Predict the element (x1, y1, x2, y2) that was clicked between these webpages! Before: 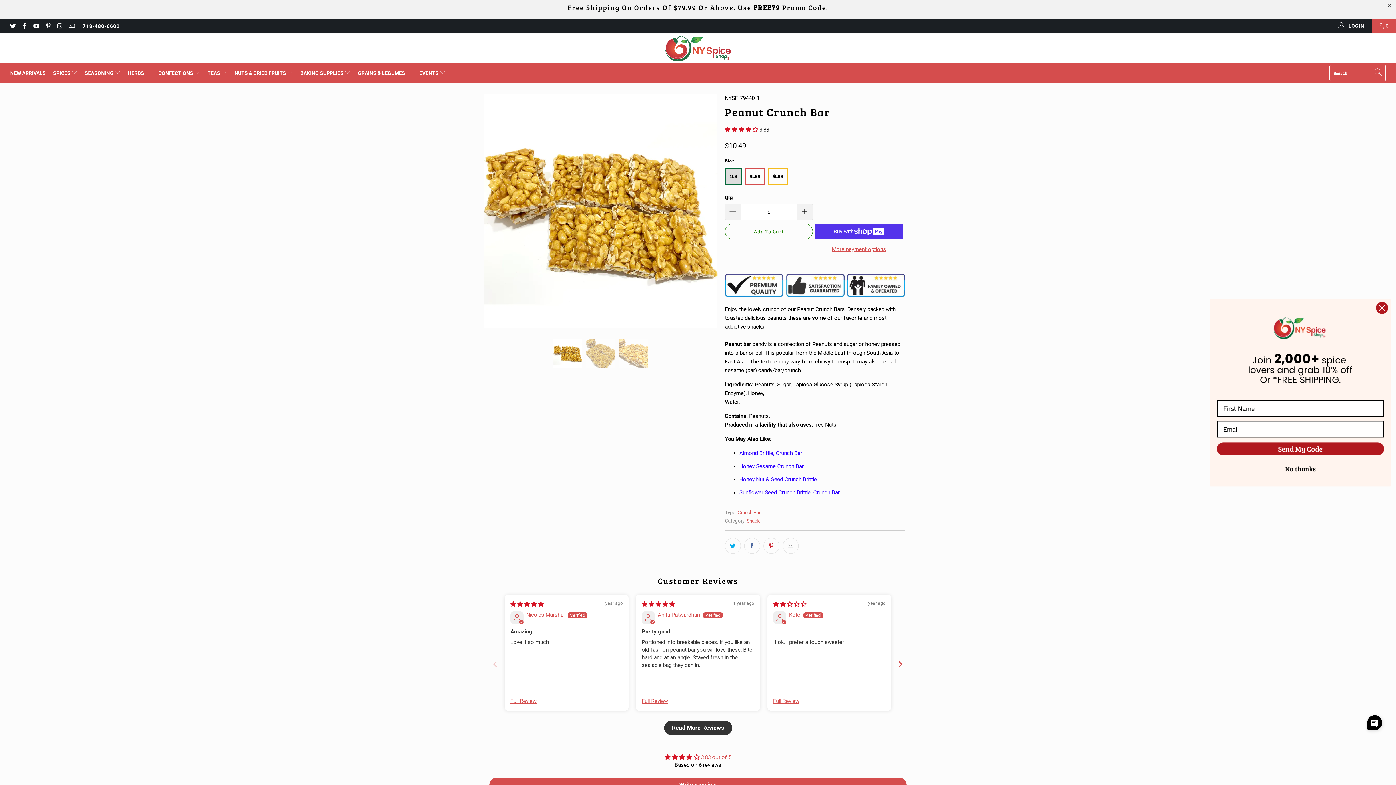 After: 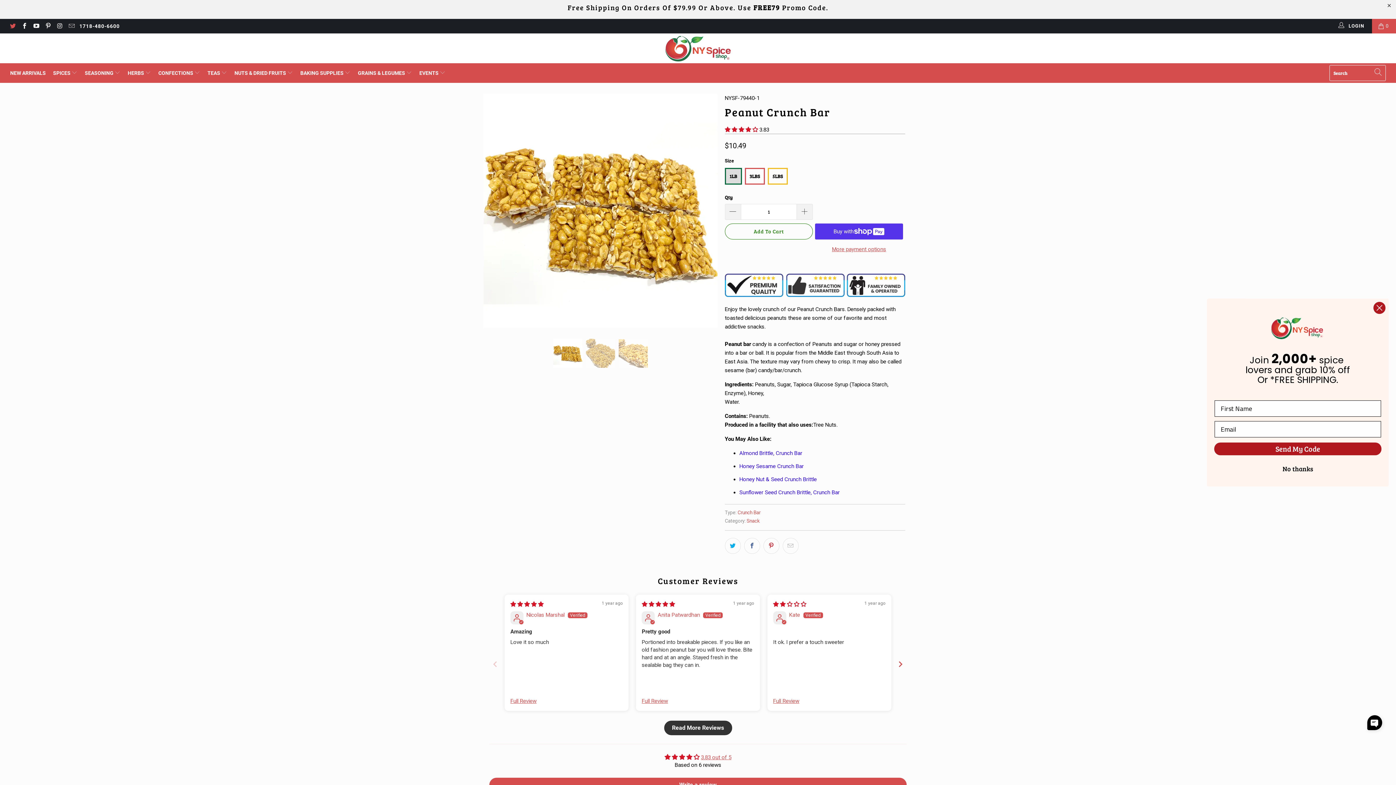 Action: bbox: (9, 23, 15, 29)